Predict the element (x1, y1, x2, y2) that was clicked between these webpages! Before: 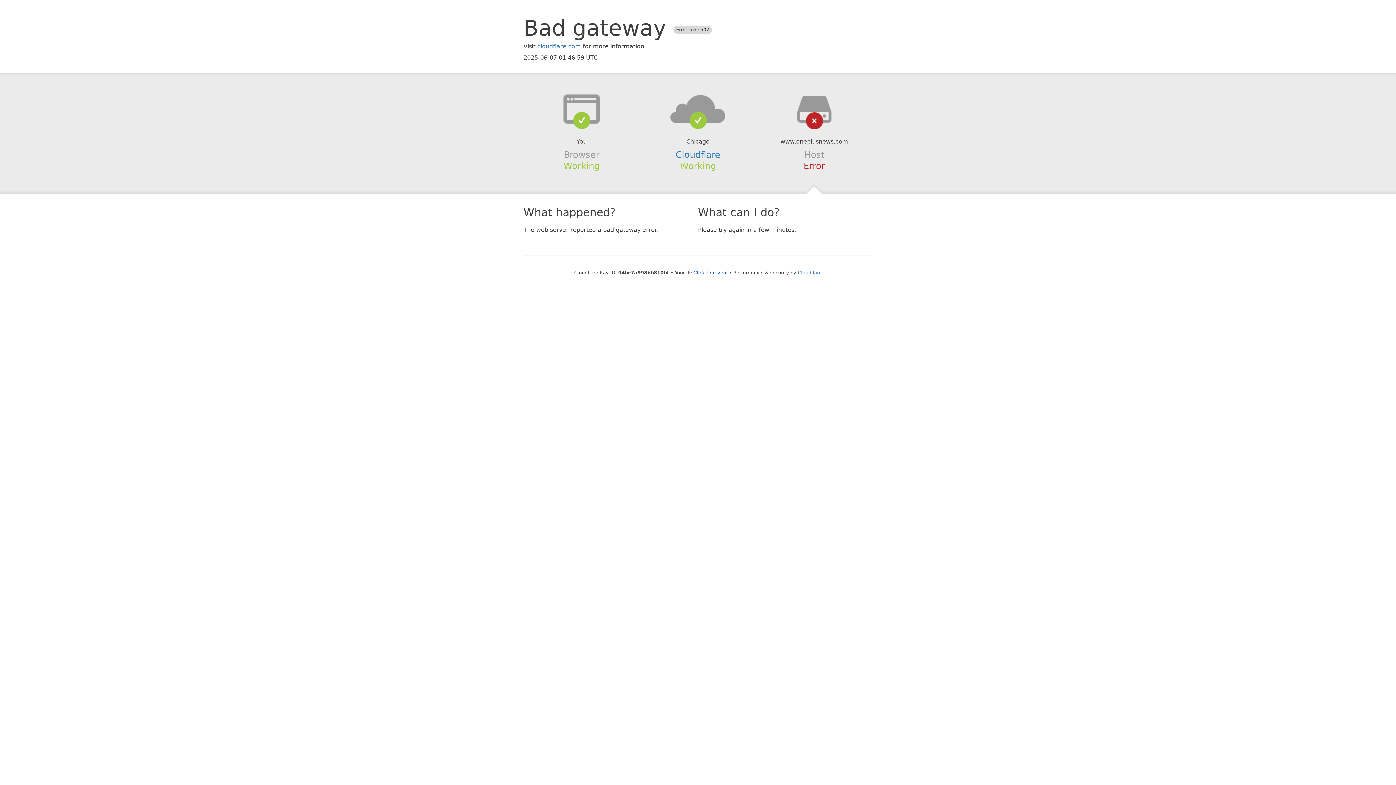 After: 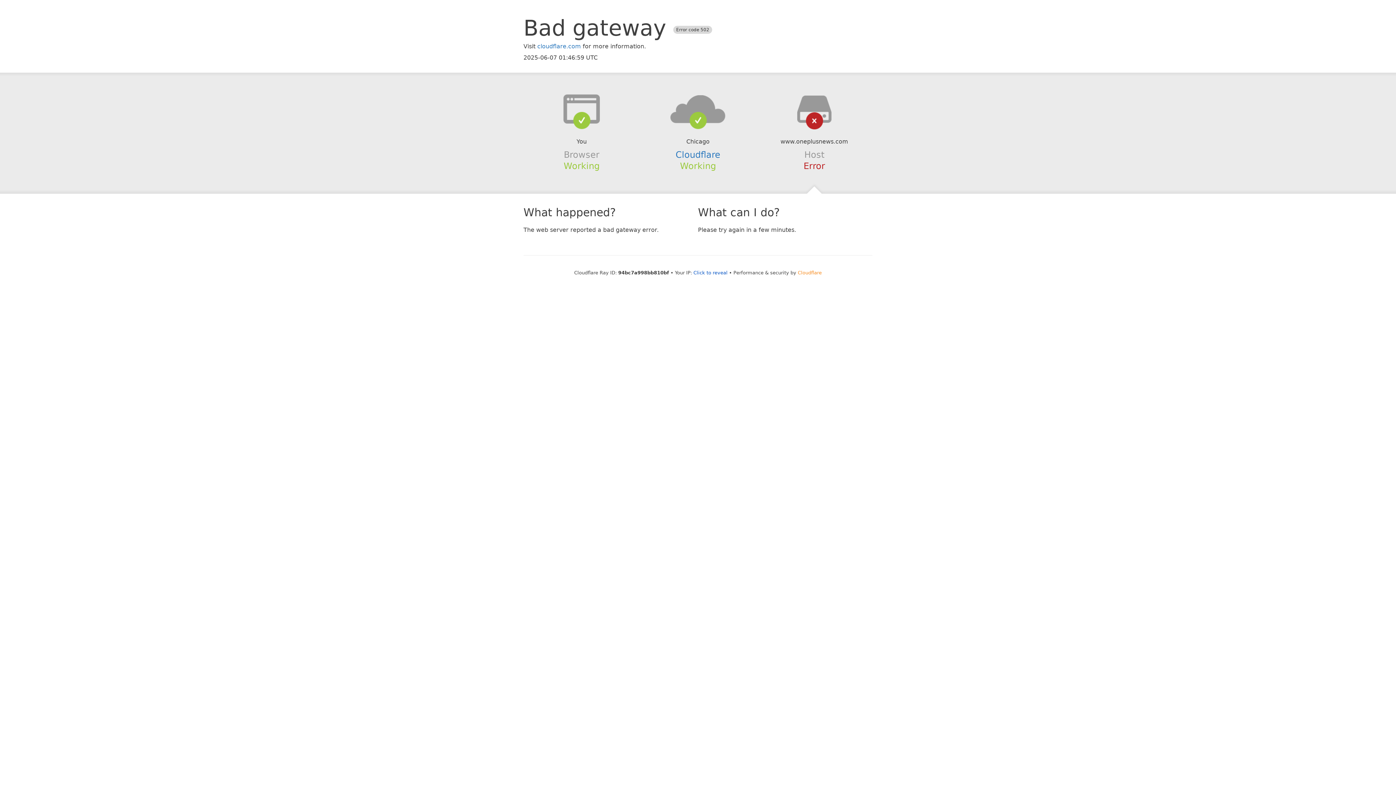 Action: label: Cloudflare bbox: (798, 270, 822, 275)